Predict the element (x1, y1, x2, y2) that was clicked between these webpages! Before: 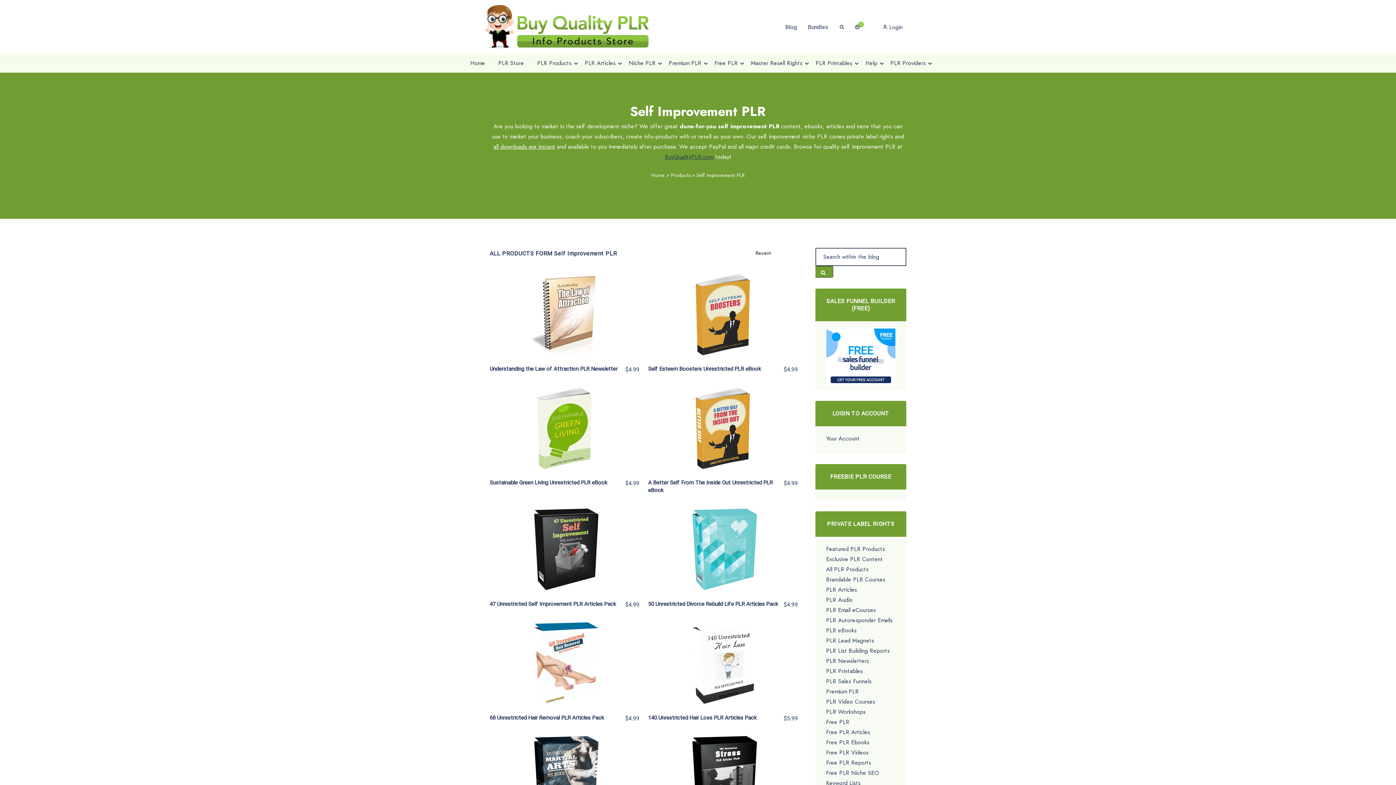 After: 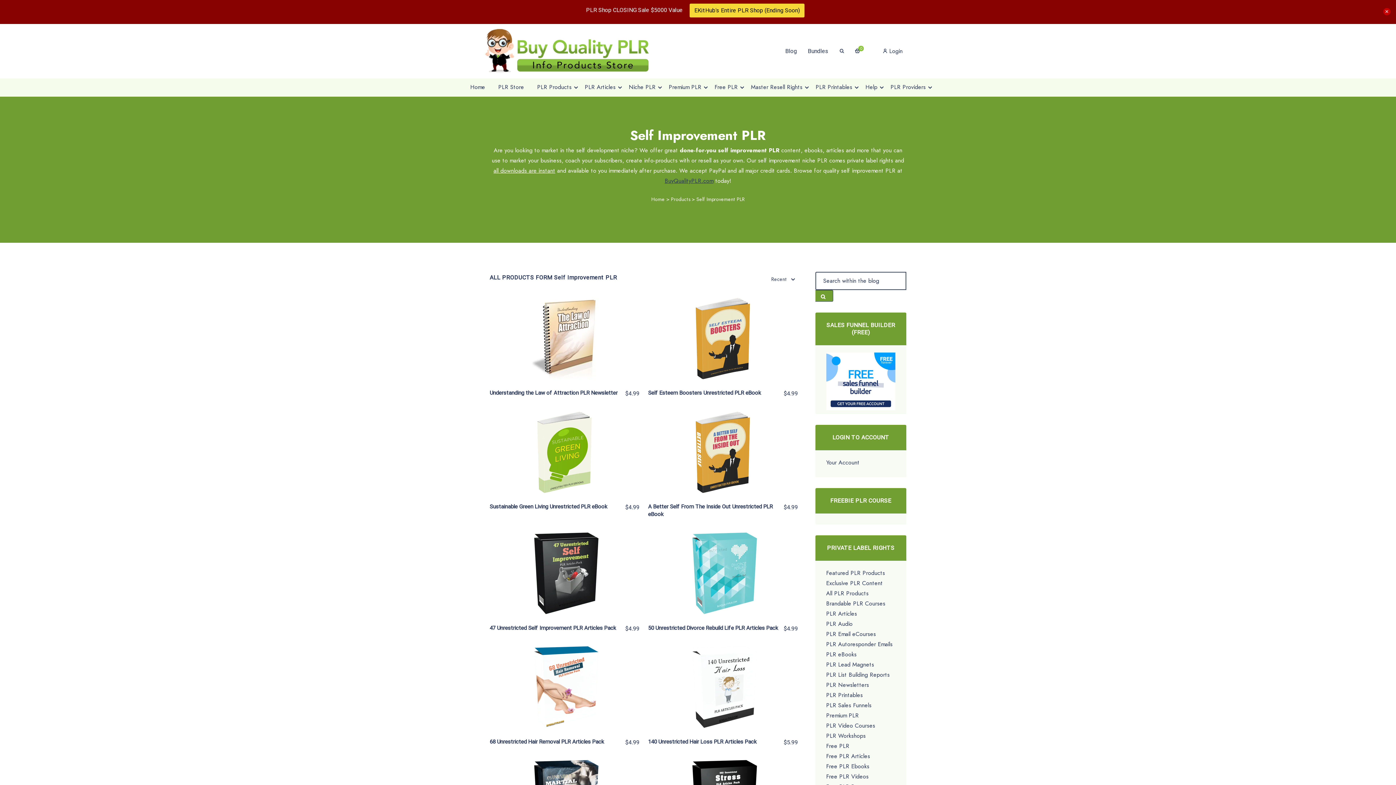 Action: label:  0 bbox: (855, 12, 864, 41)